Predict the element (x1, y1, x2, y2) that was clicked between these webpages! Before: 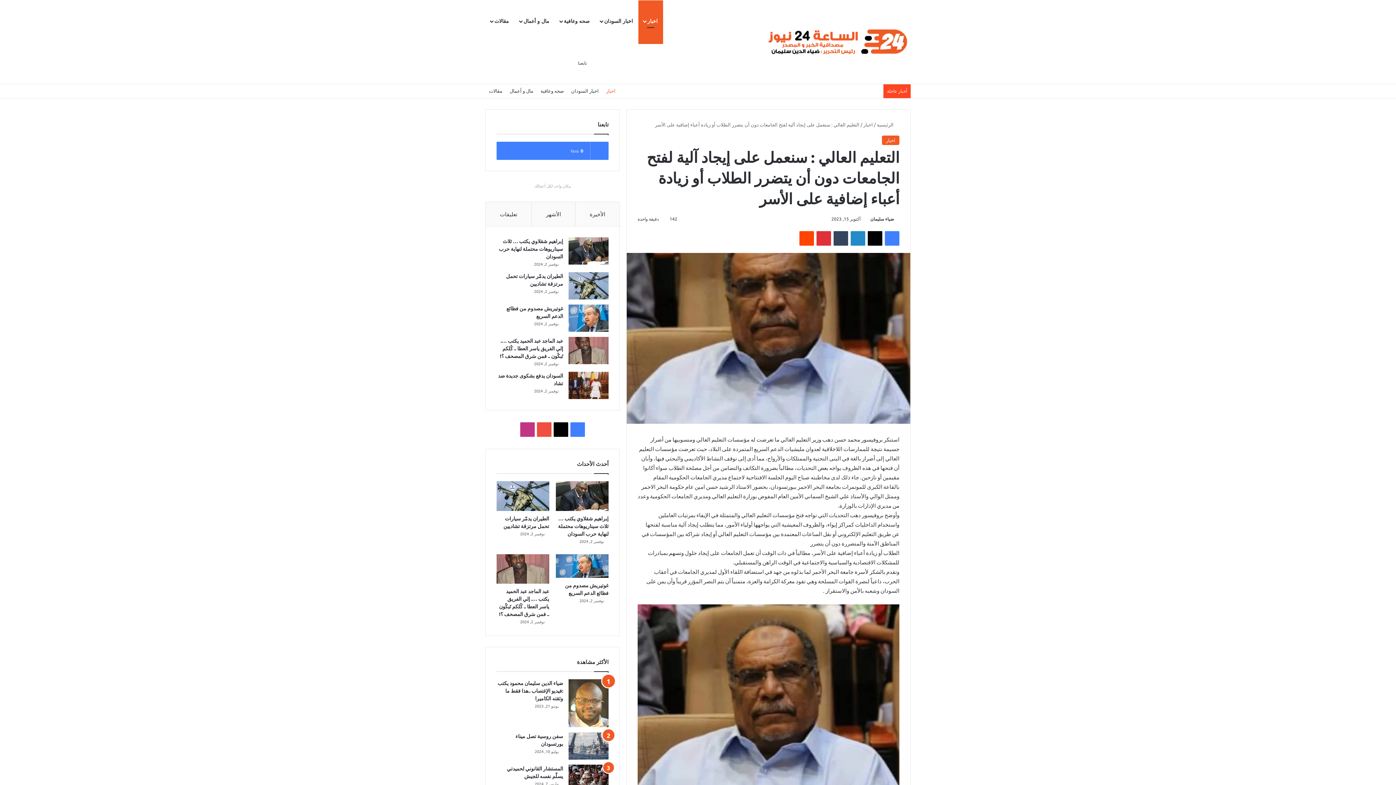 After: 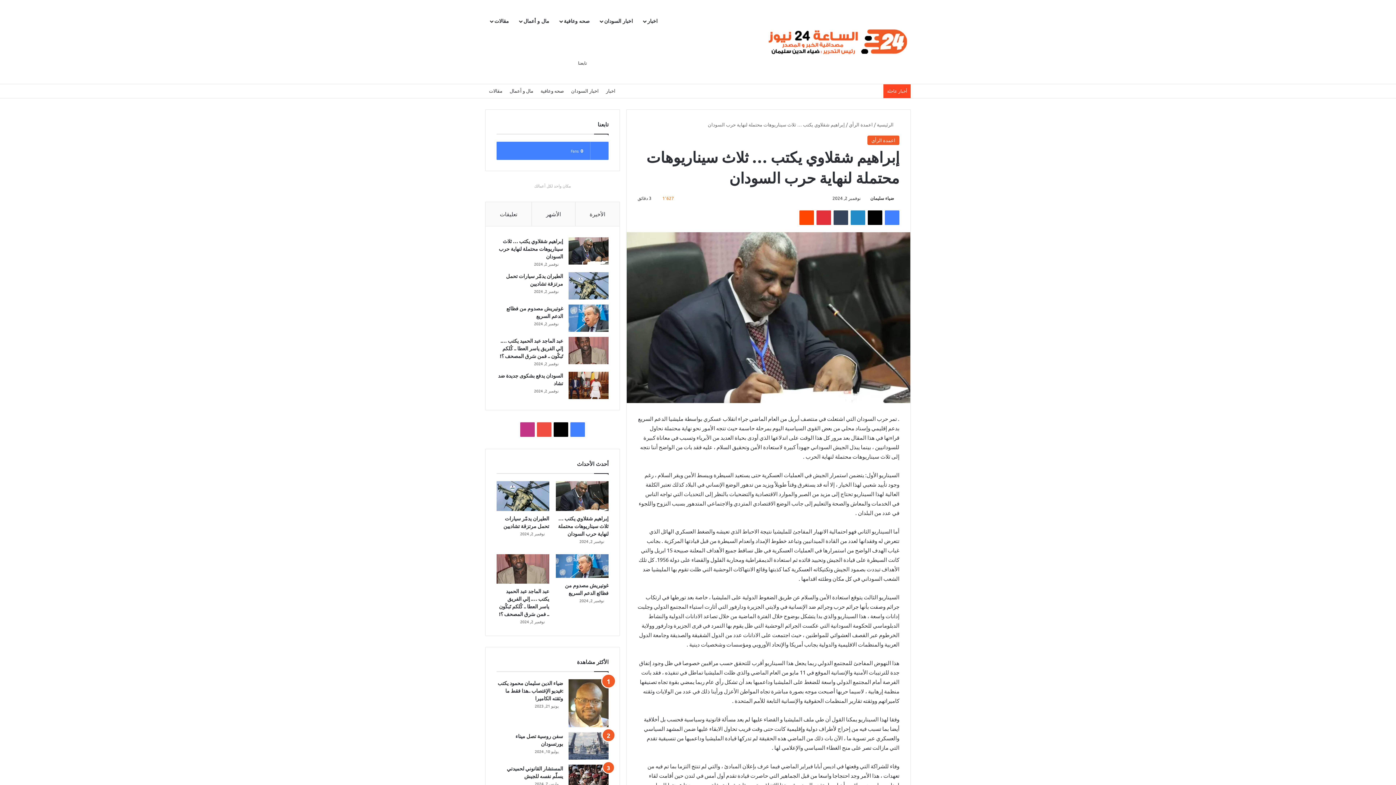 Action: label: إبراهيم شقلاوي يكتب … ثلاث سيناريوهات محتملة لنهاية حرب السودان bbox: (568, 237, 608, 264)